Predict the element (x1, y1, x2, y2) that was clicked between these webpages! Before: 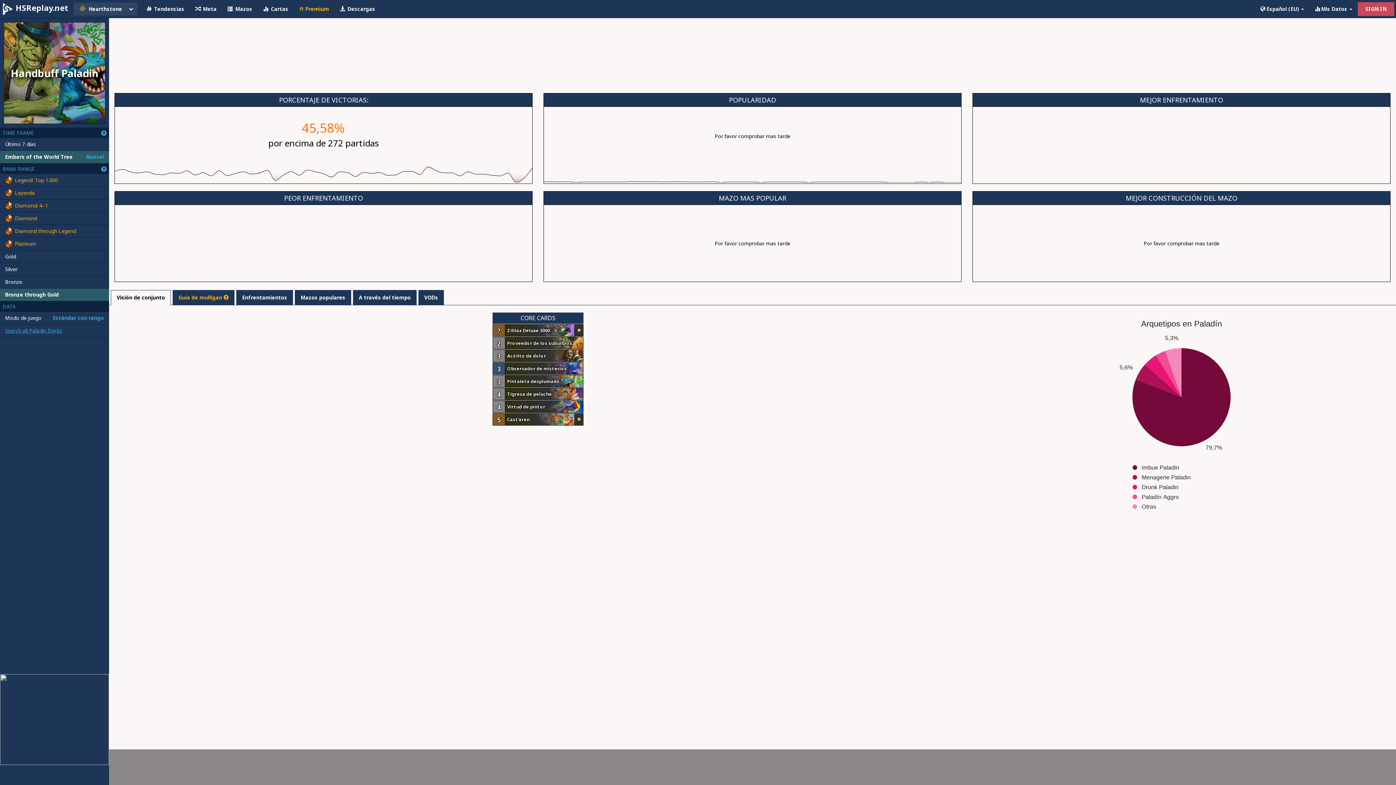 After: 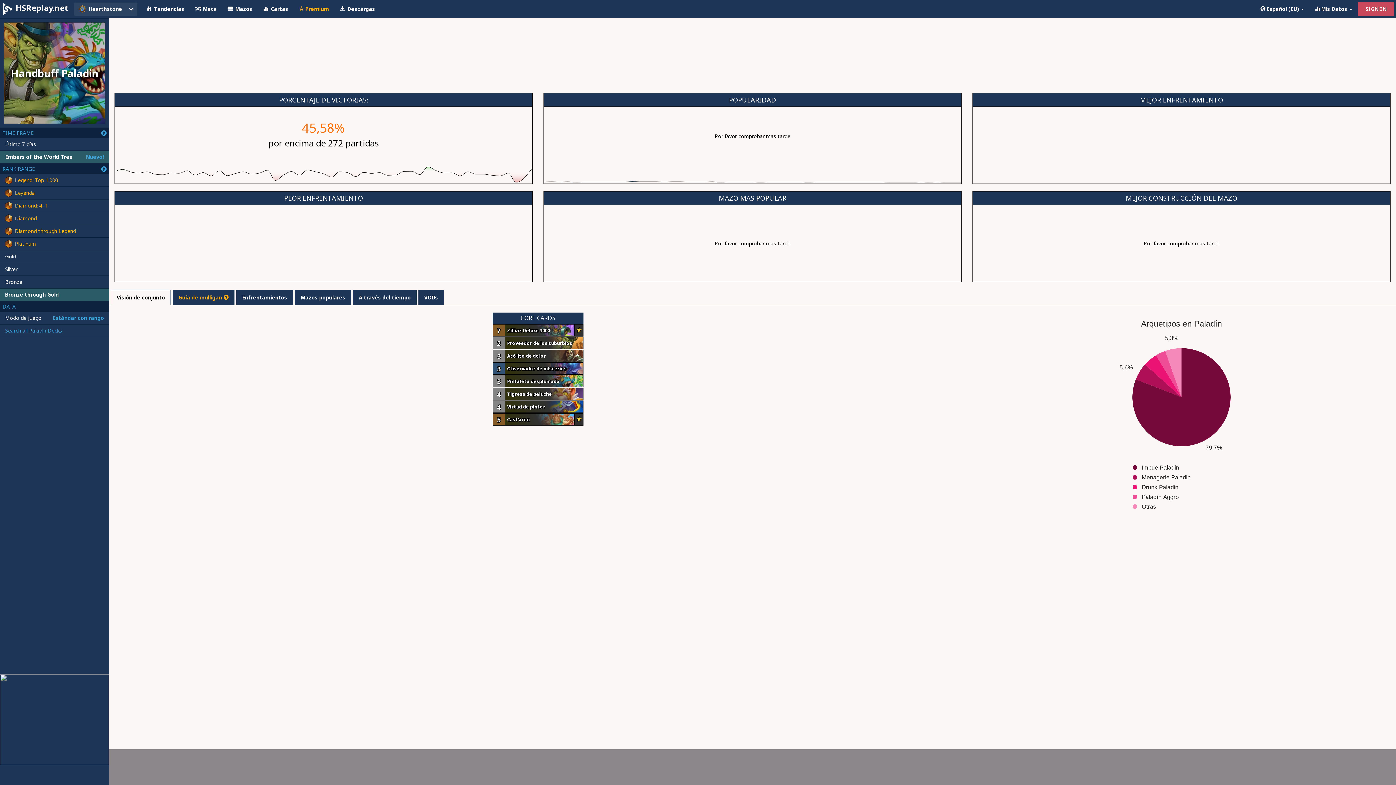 Action: label: Visión de conjunto bbox: (110, 290, 170, 305)